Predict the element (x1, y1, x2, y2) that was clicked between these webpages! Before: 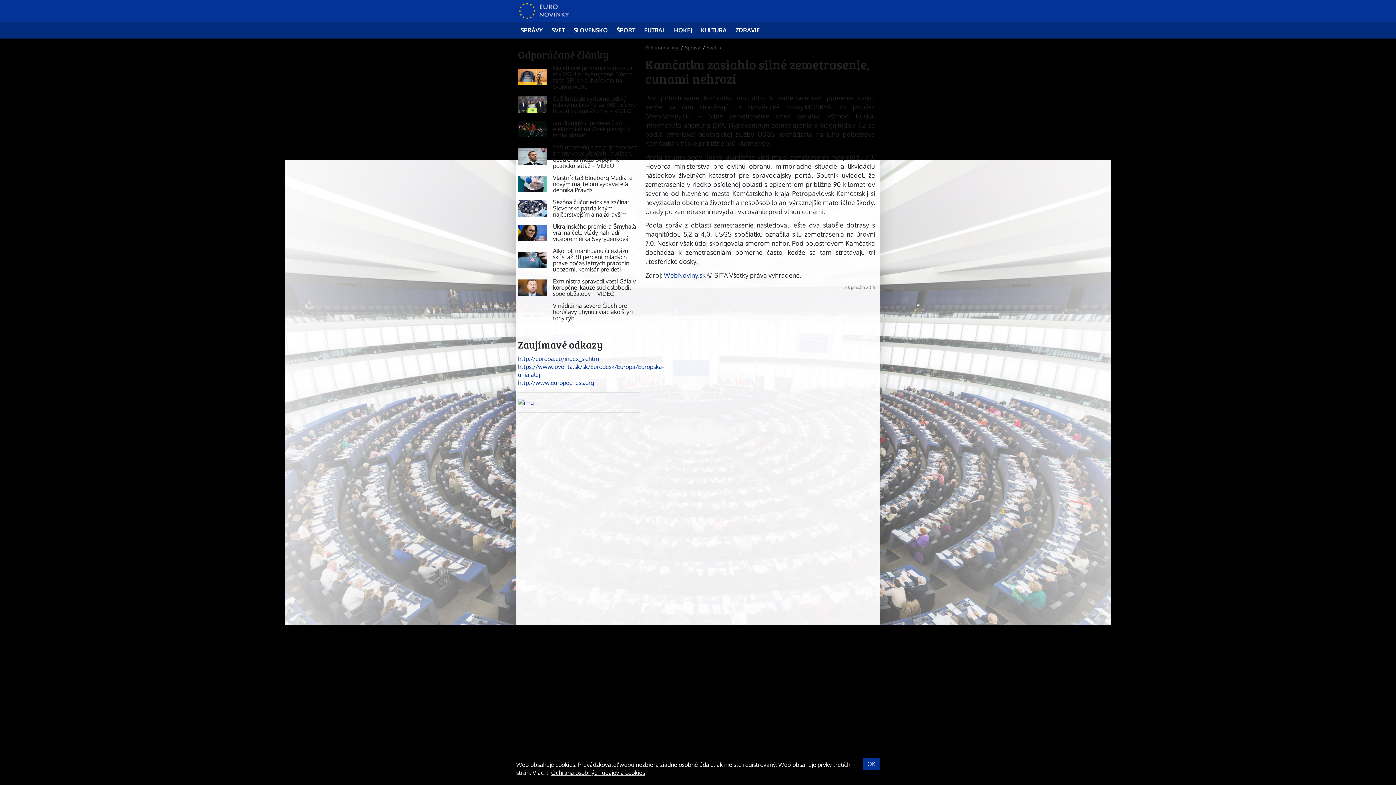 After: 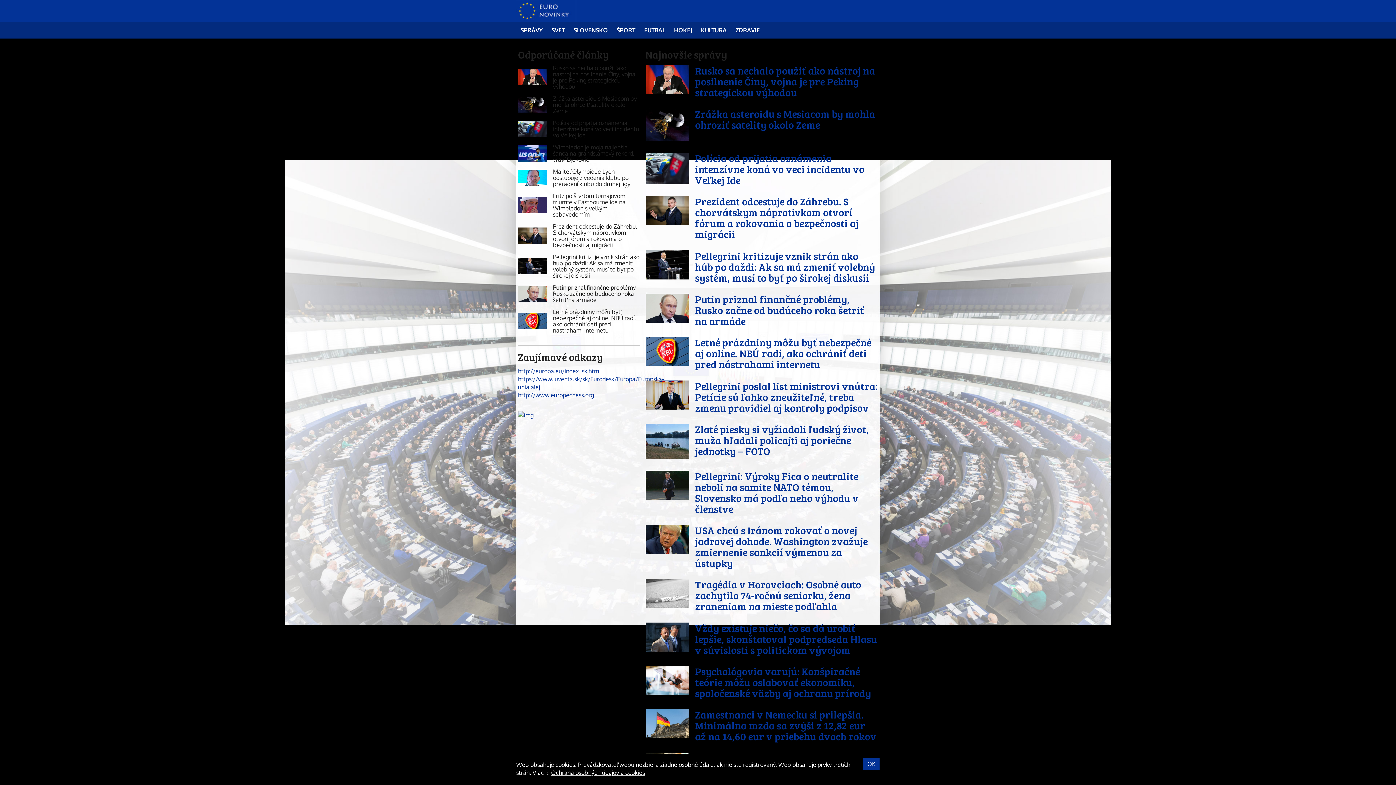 Action: bbox: (651, 44, 678, 50) label: Euronovinky